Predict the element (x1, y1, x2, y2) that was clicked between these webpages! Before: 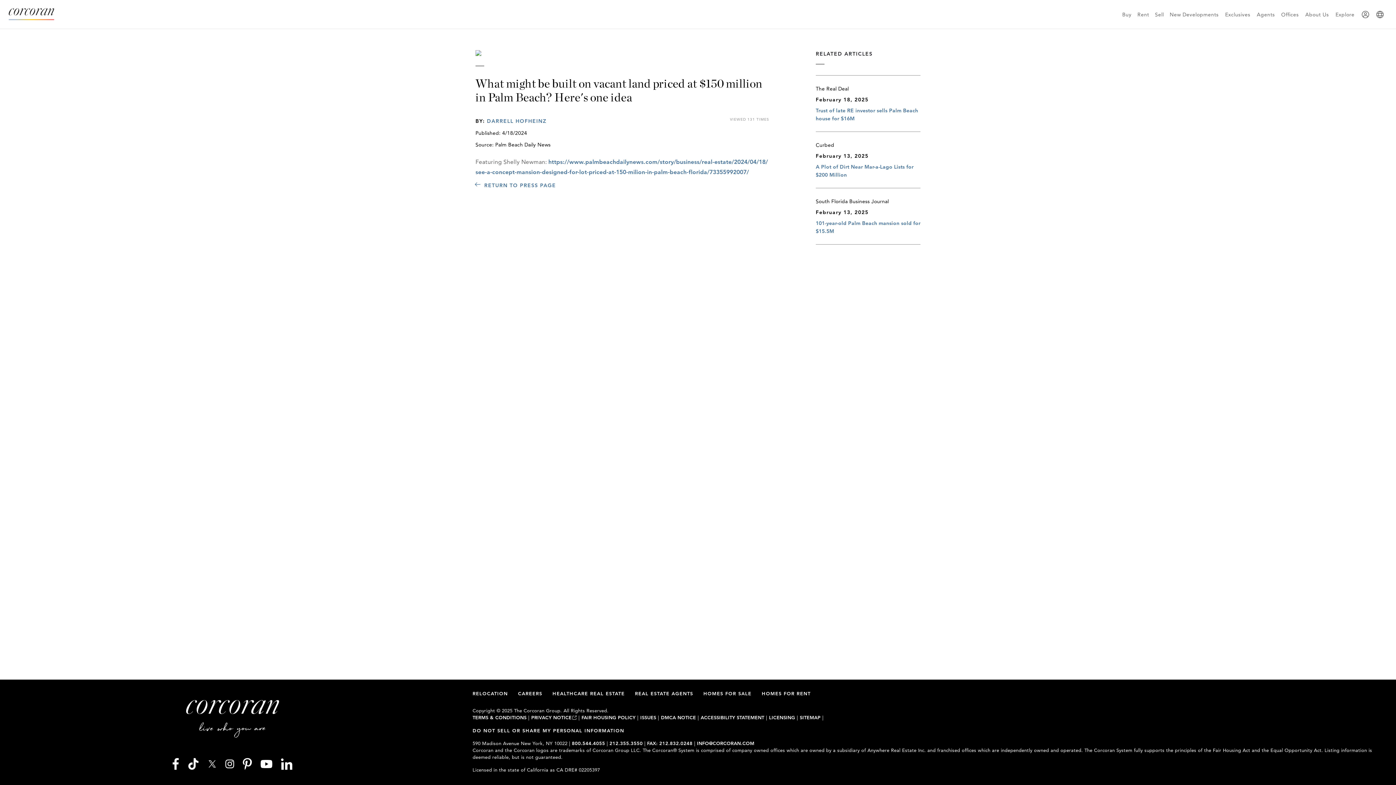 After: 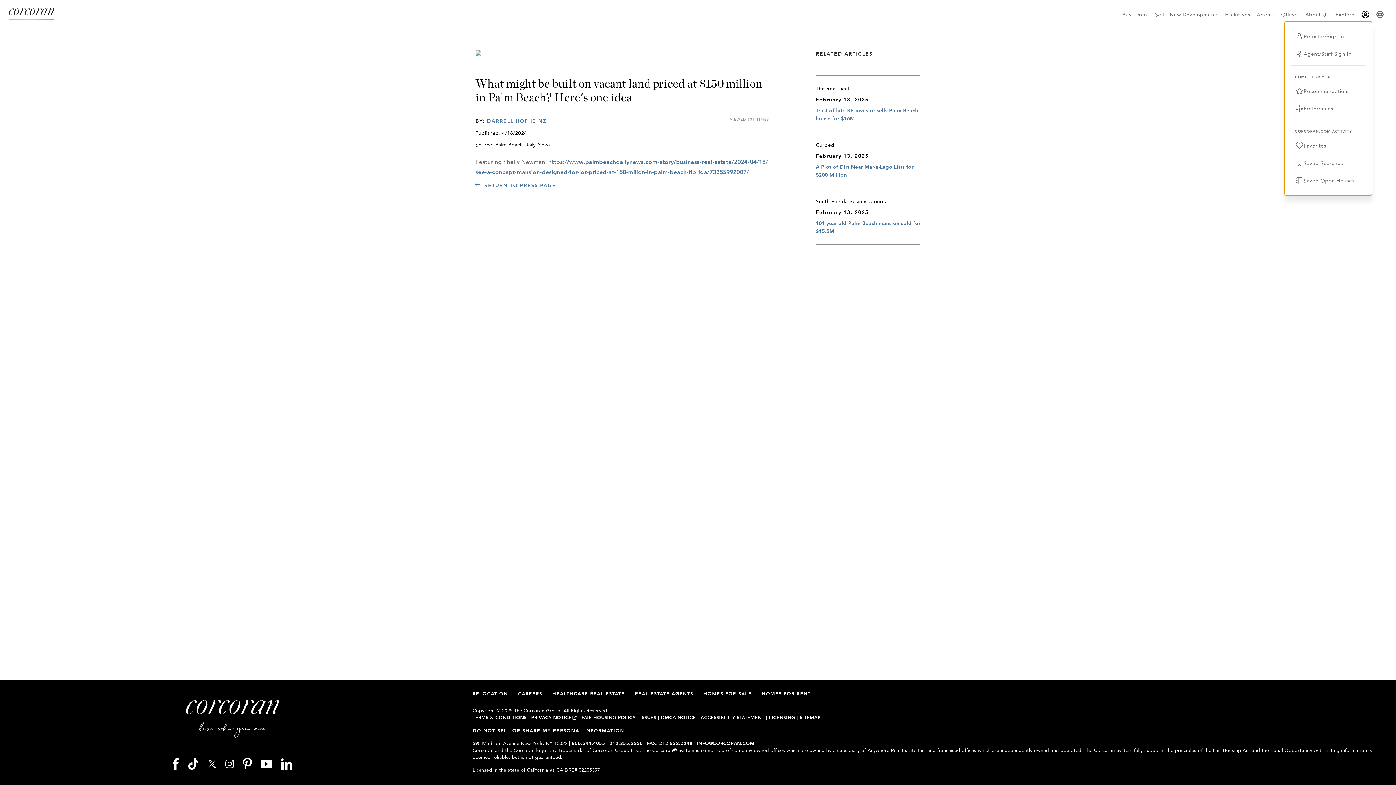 Action: bbox: (1358, 7, 1373, 21) label: Open visitors menu modal